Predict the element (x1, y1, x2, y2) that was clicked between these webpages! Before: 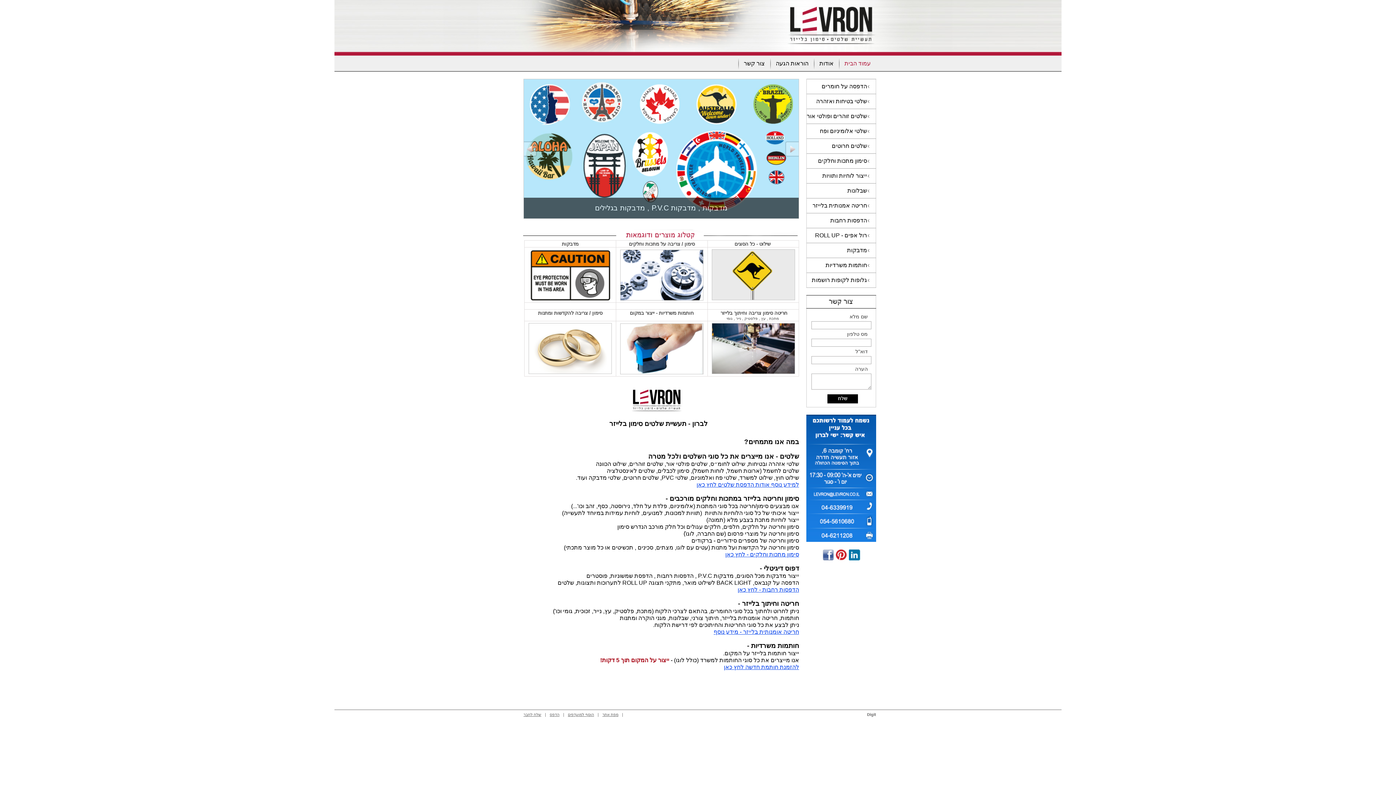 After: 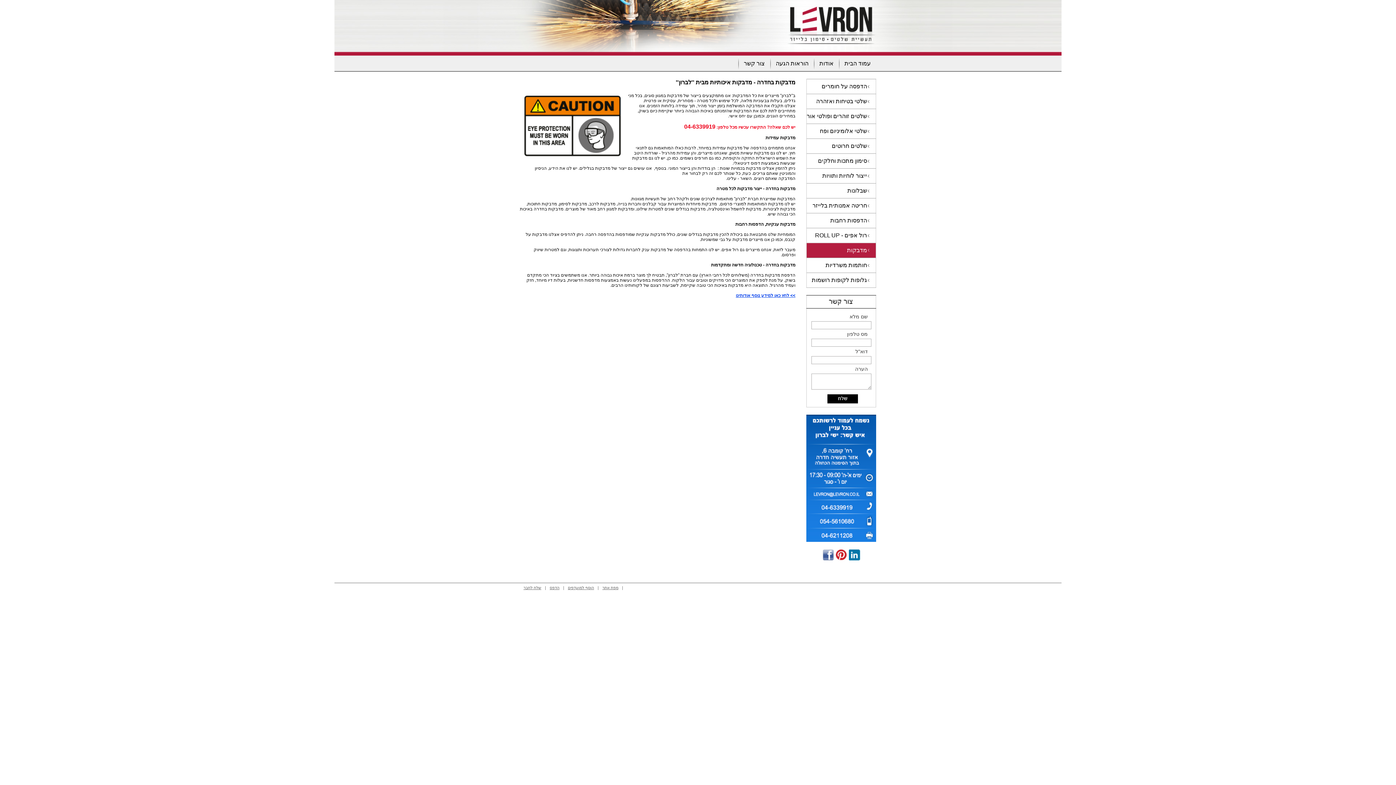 Action: bbox: (806, 242, 876, 257) label: מדבקות